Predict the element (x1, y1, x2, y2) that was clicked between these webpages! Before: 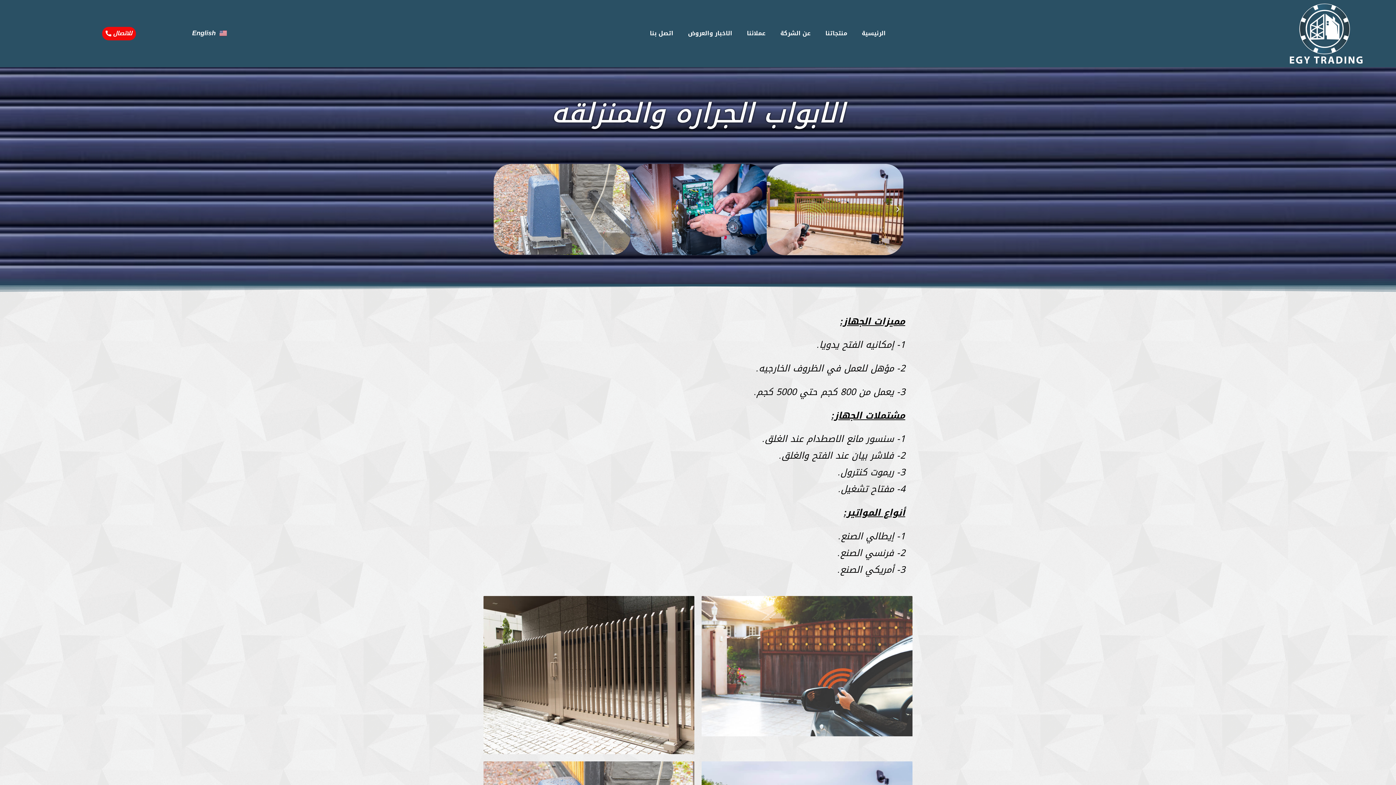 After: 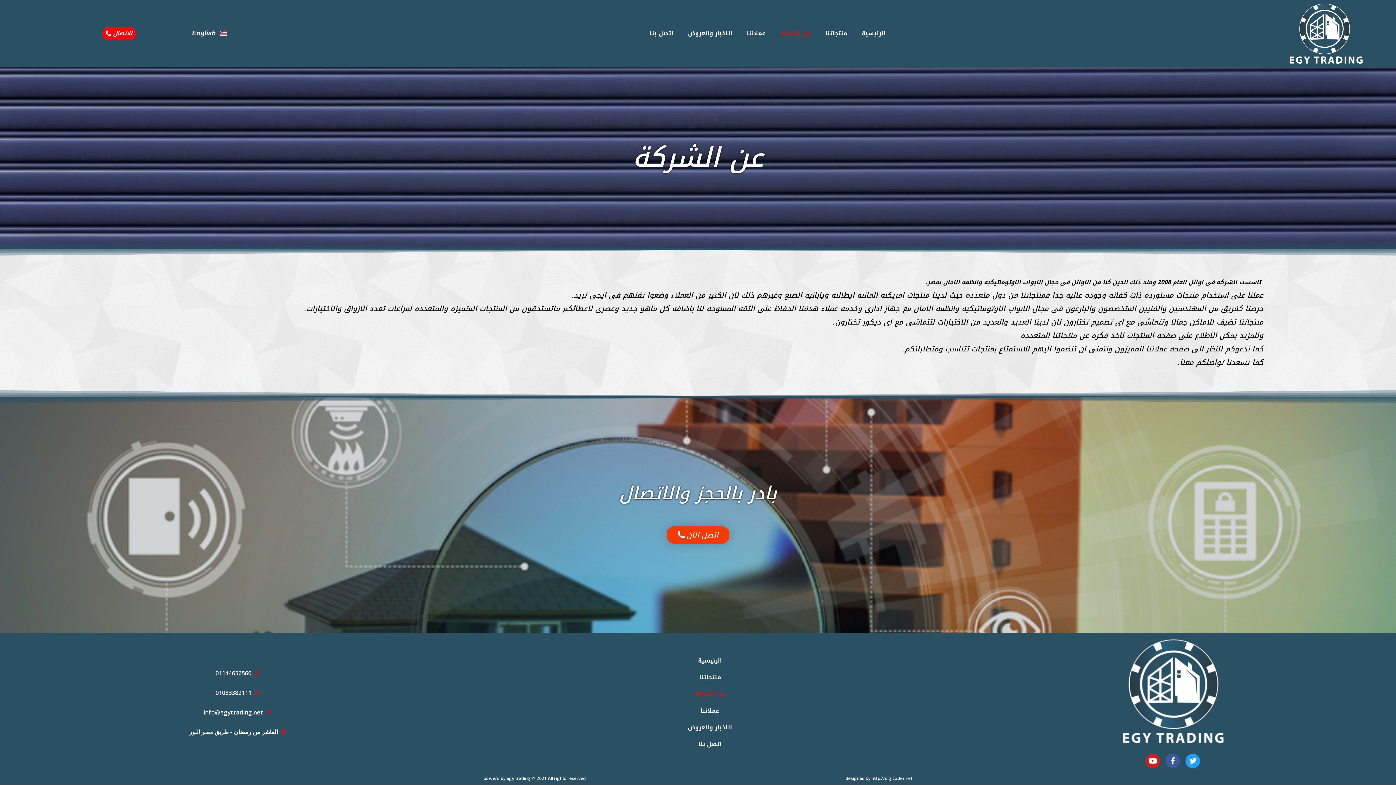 Action: bbox: (773, 25, 818, 41) label: عن الشركة